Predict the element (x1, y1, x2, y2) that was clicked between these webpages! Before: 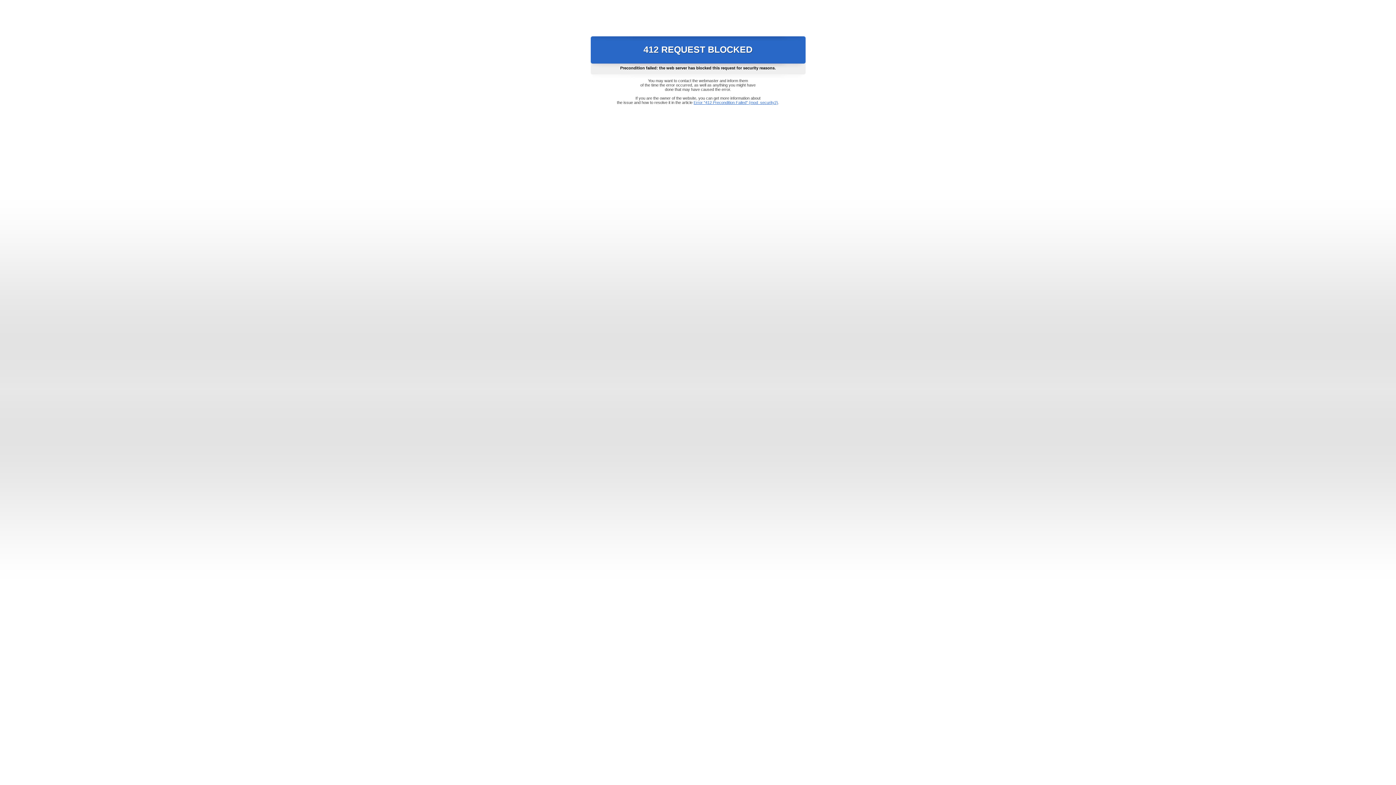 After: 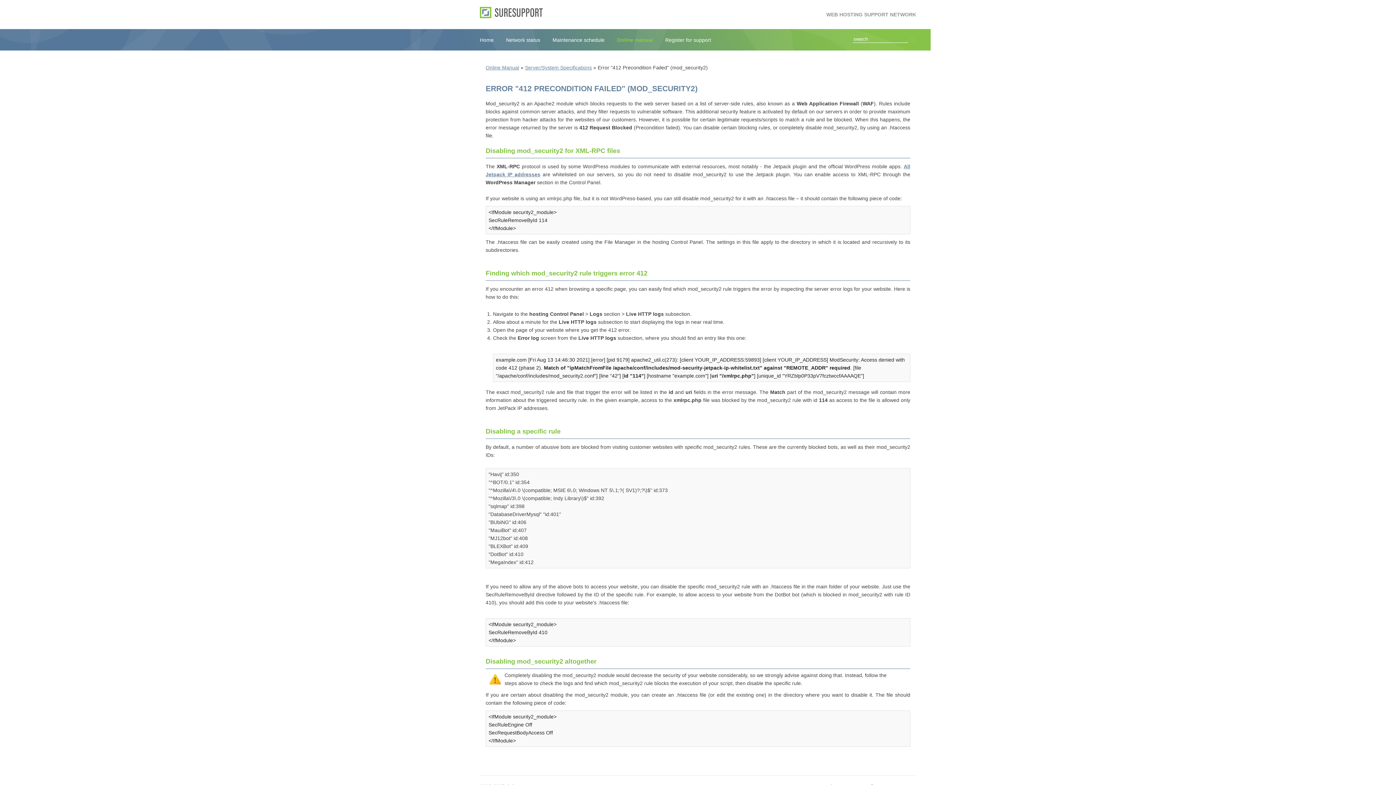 Action: label: Error "412 Precondition Failed" (mod_security2) bbox: (693, 100, 778, 104)